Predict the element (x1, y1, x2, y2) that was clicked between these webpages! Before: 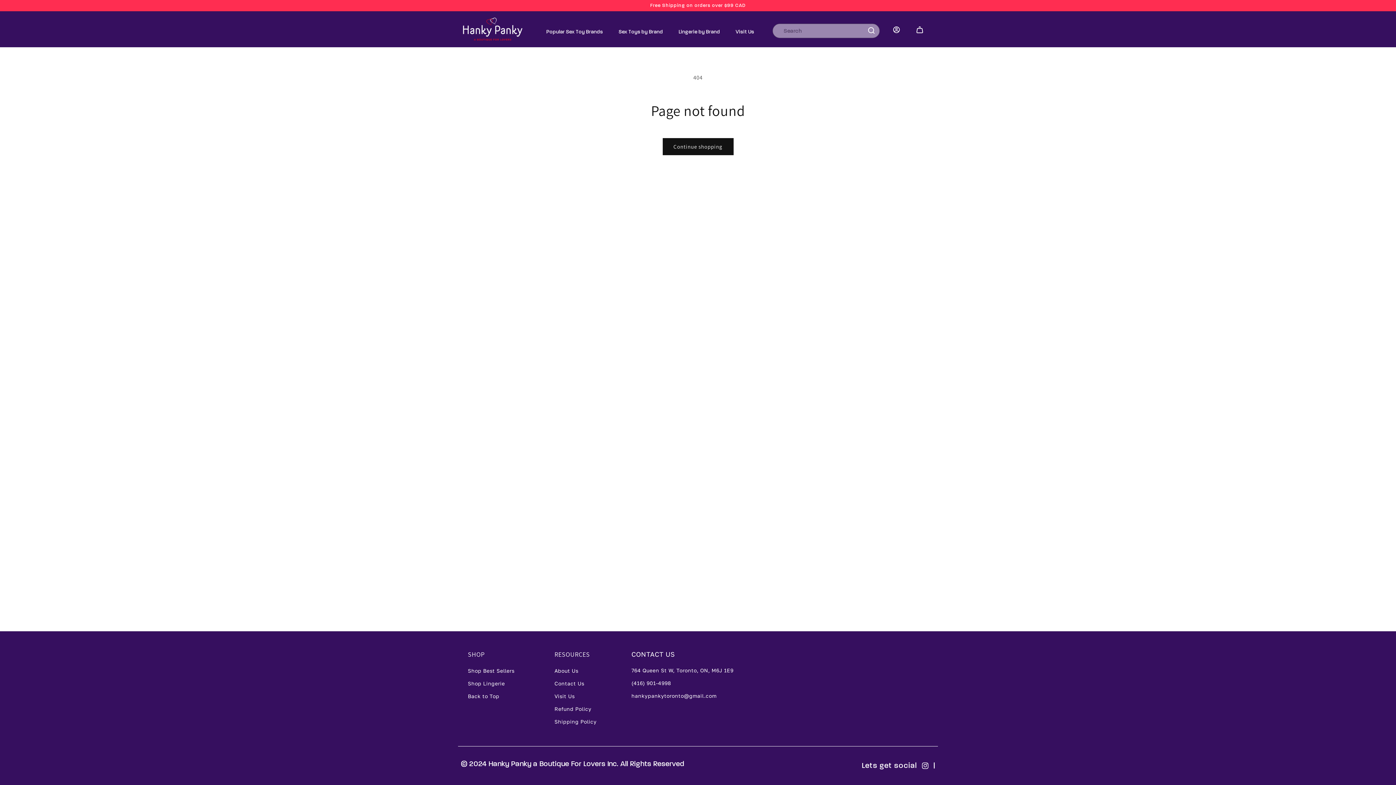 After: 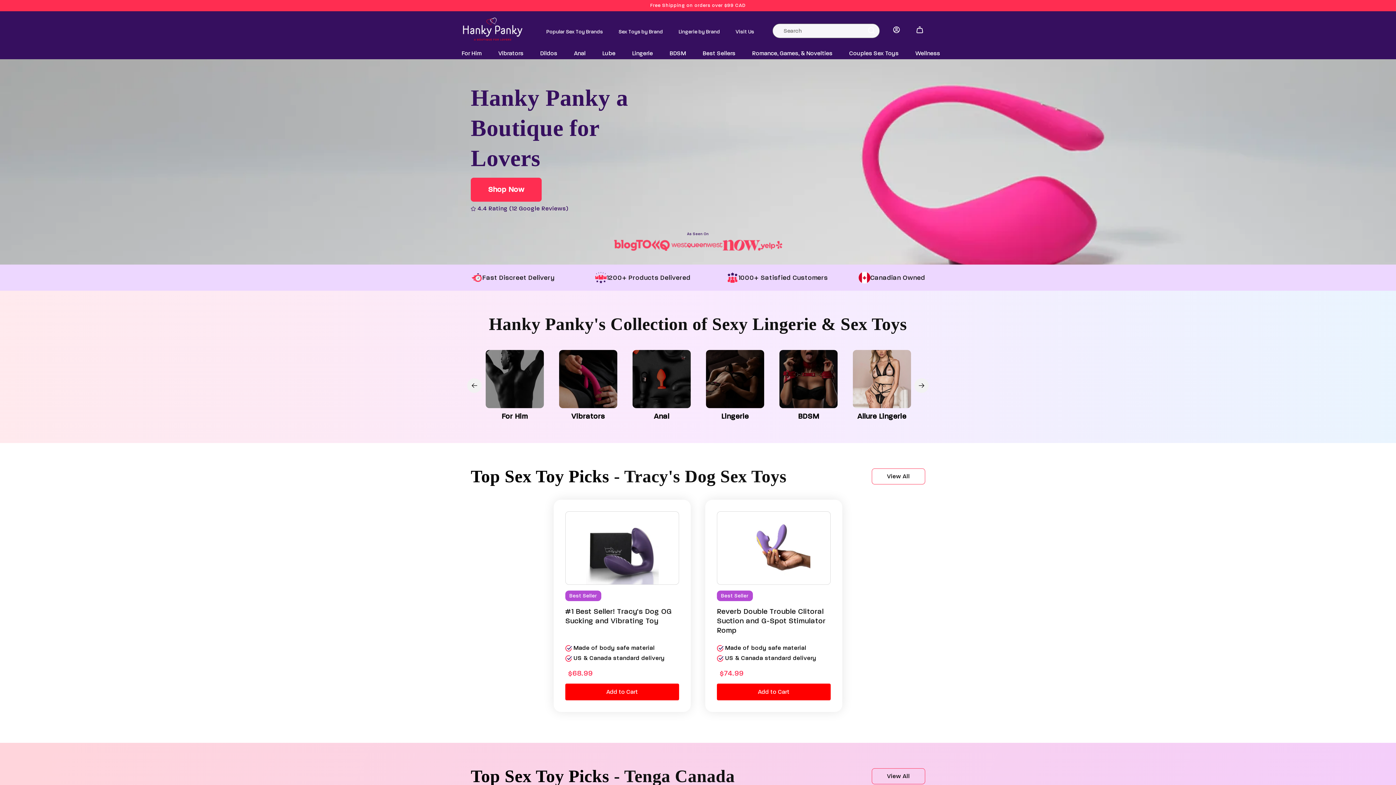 Action: bbox: (459, 13, 526, 46)